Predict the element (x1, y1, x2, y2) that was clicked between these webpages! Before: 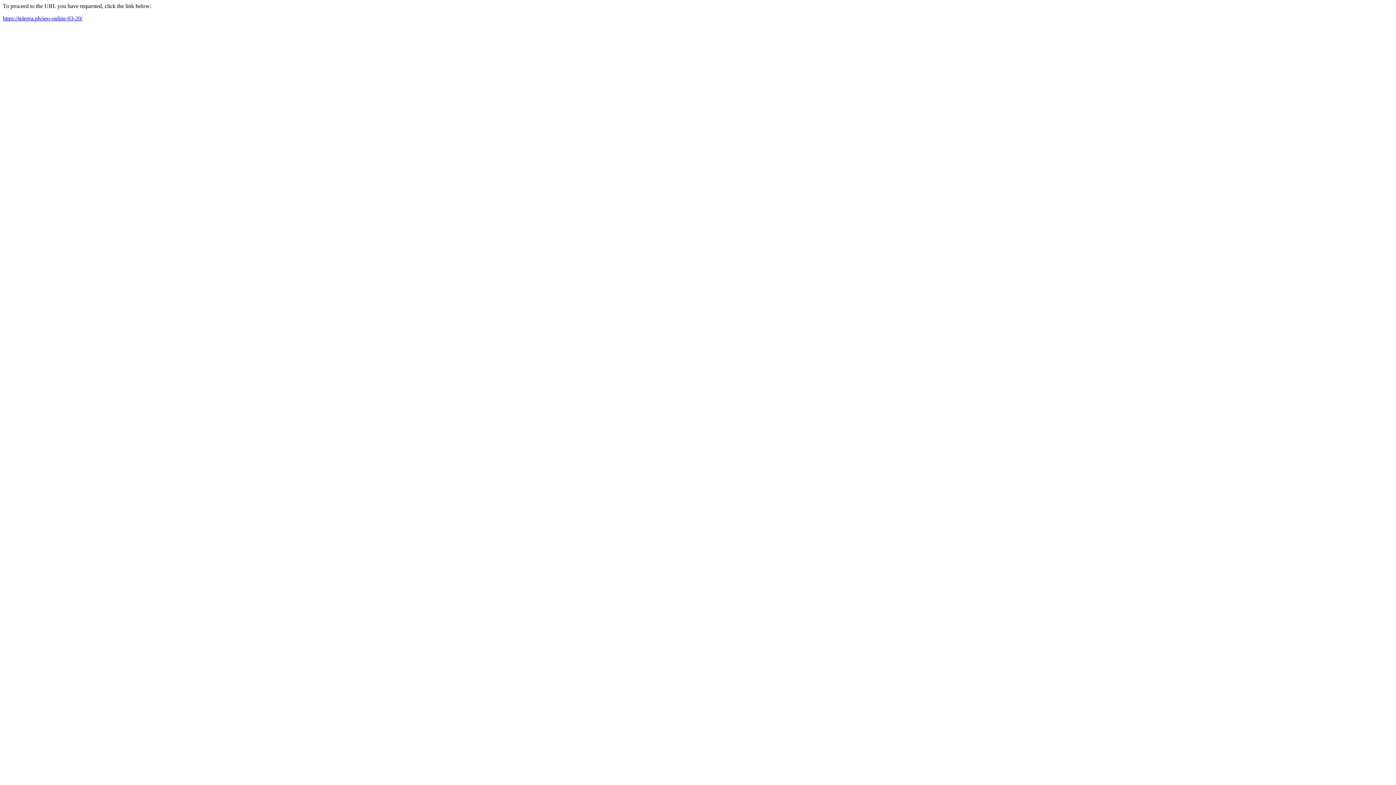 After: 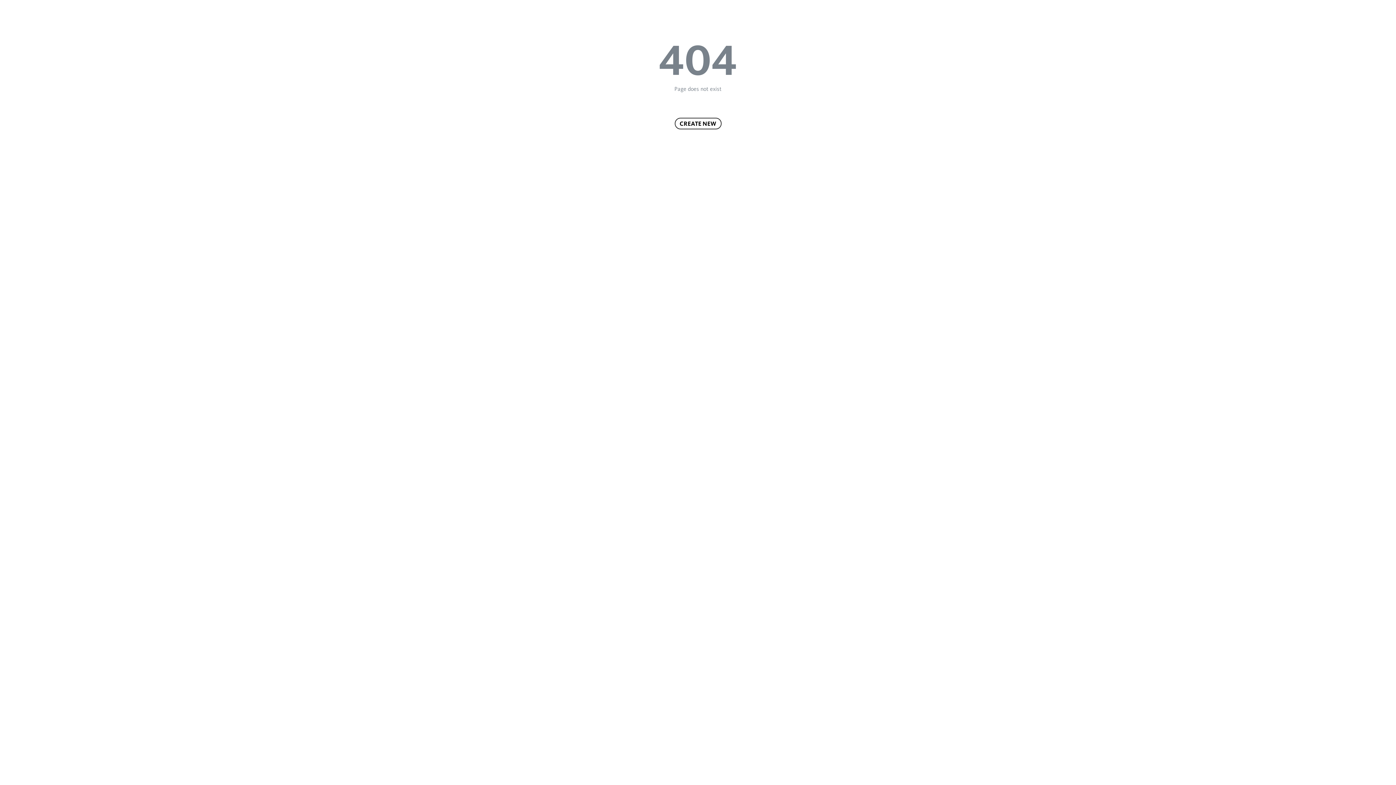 Action: bbox: (2, 15, 82, 21) label: https://telegra.ph/seo-online-03-20/